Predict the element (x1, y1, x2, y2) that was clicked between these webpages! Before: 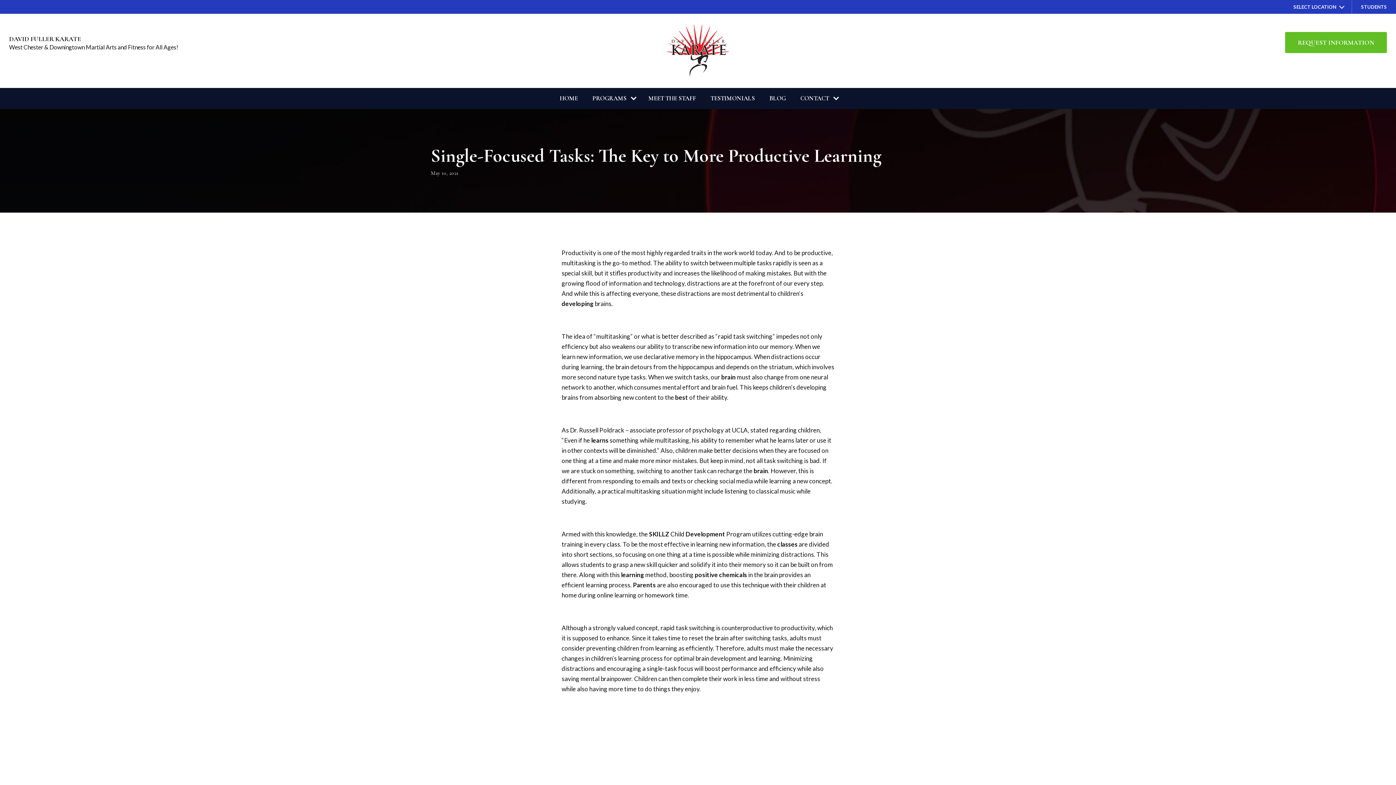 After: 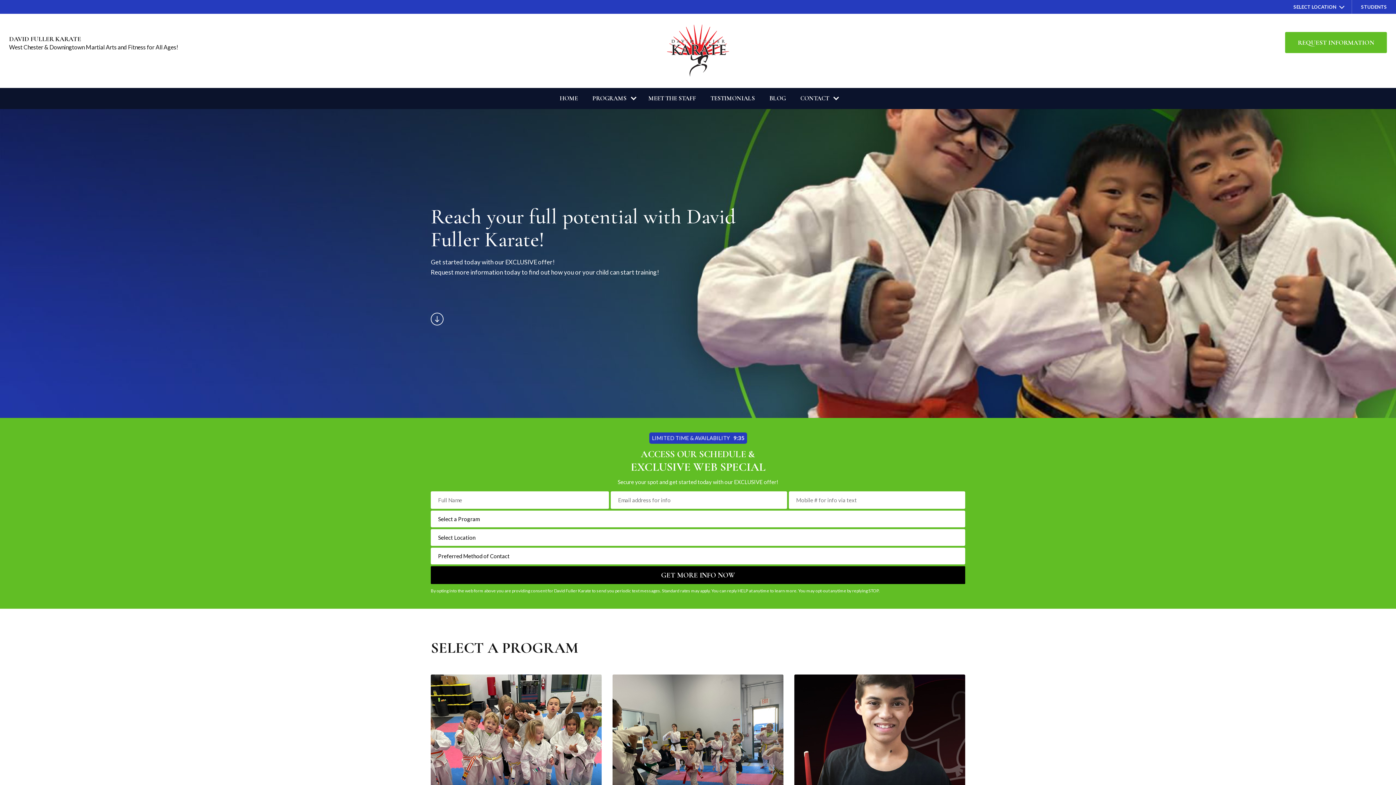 Action: bbox: (552, 87, 585, 108) label: HOME